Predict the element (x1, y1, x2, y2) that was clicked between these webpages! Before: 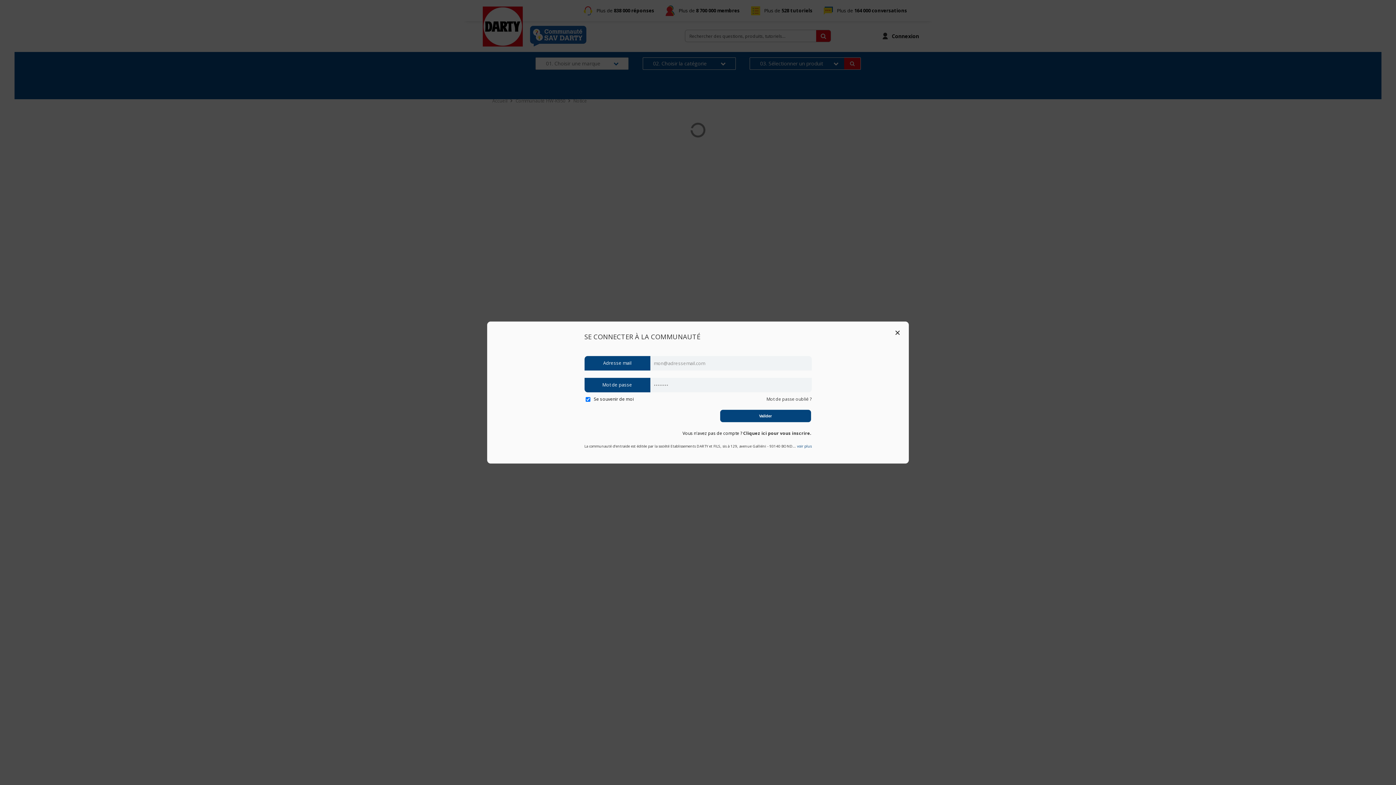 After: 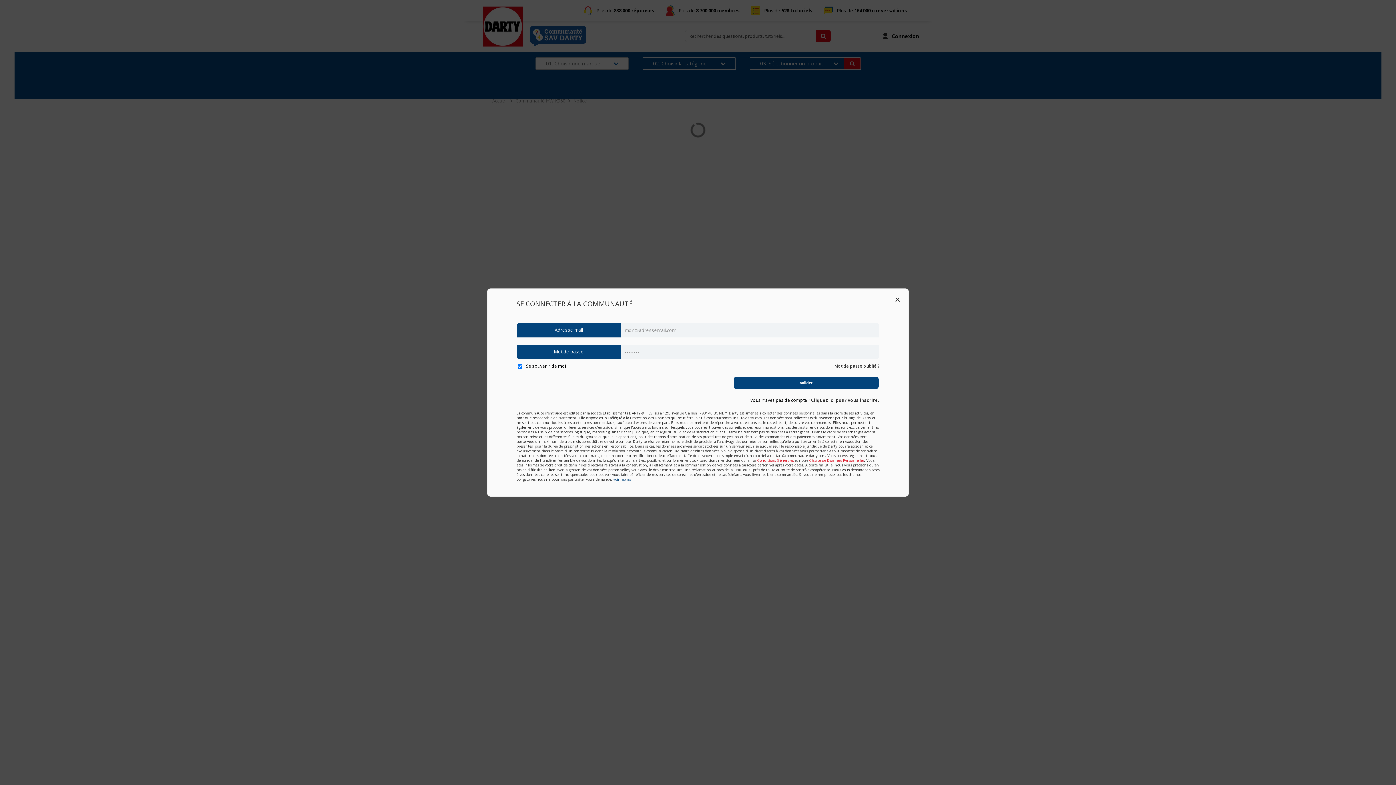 Action: label: voir plus bbox: (797, 444, 811, 448)